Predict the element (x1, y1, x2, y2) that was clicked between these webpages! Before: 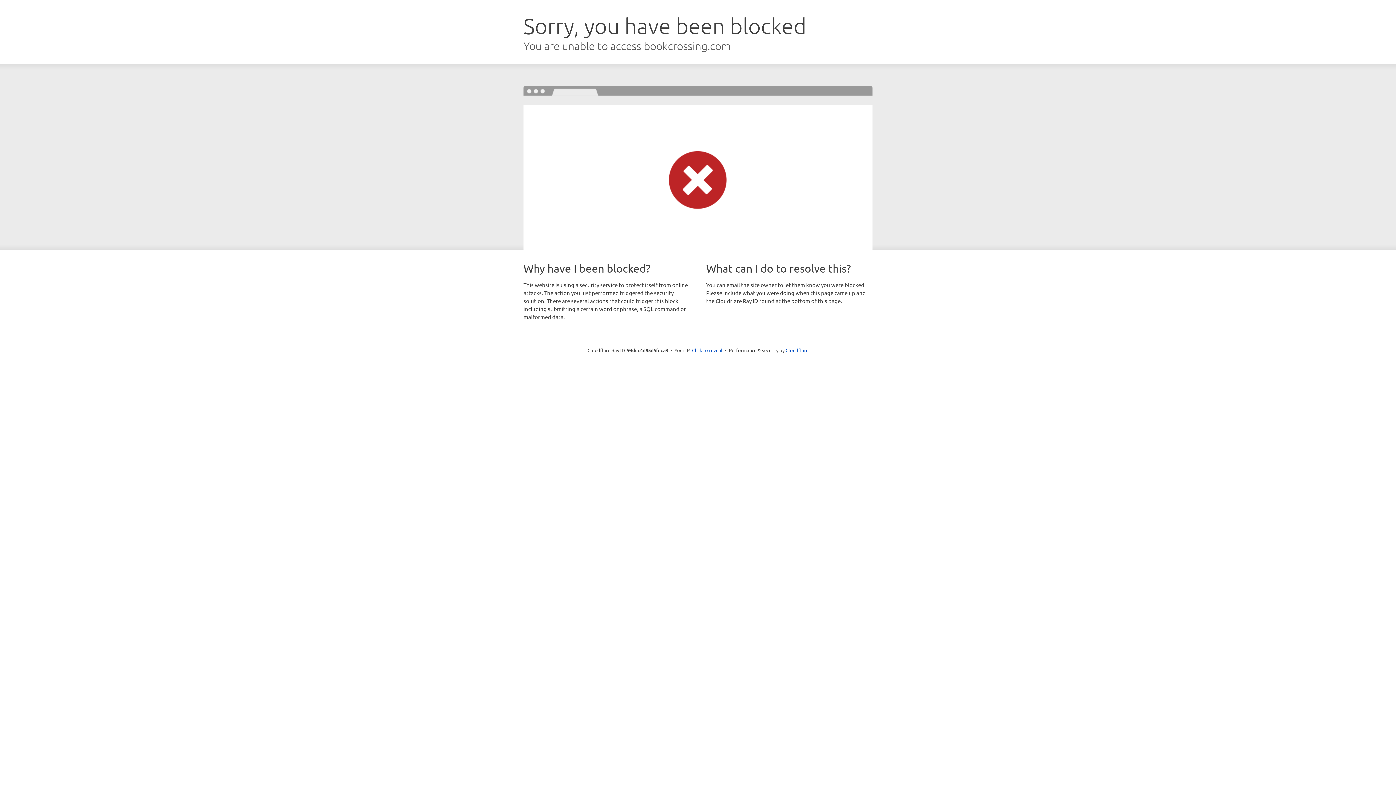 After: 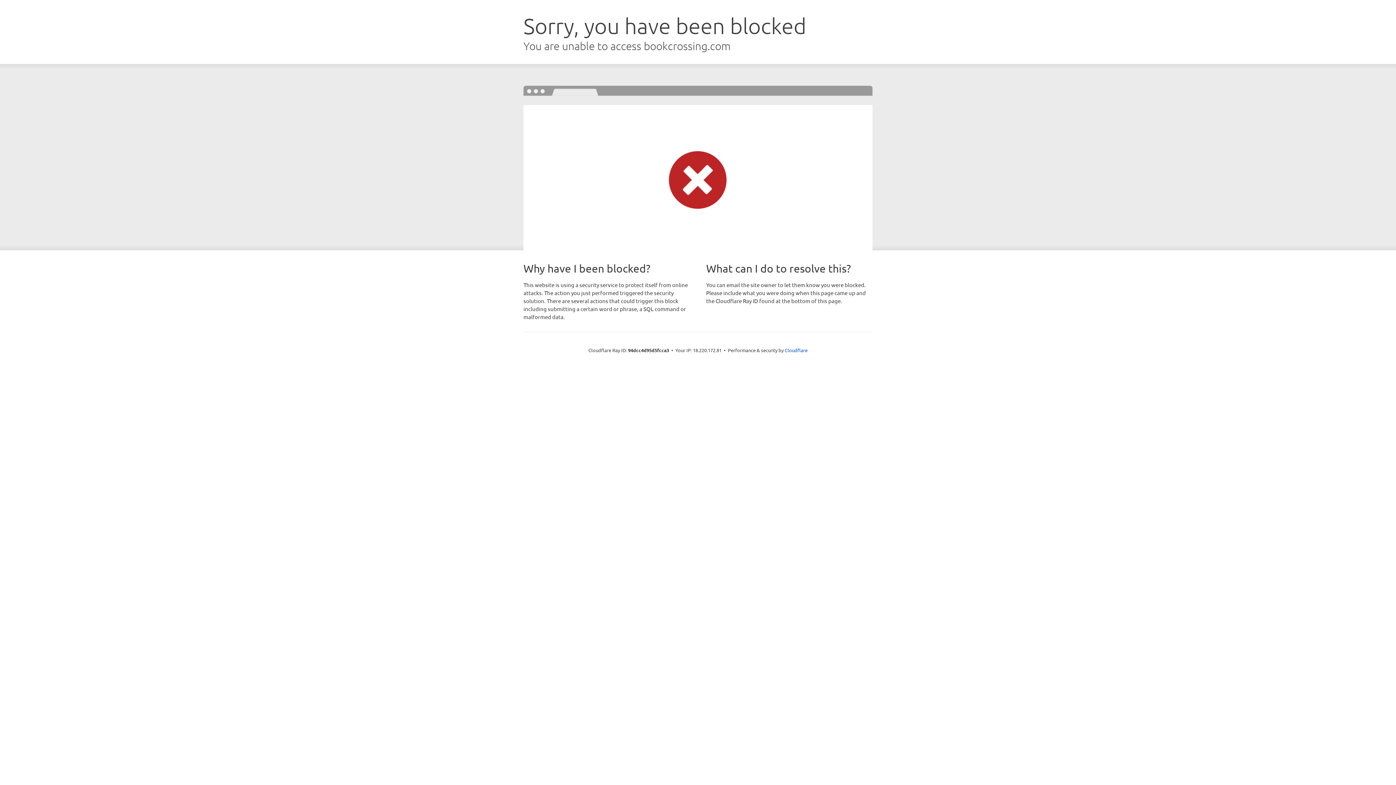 Action: label: Click to reveal bbox: (692, 346, 722, 353)